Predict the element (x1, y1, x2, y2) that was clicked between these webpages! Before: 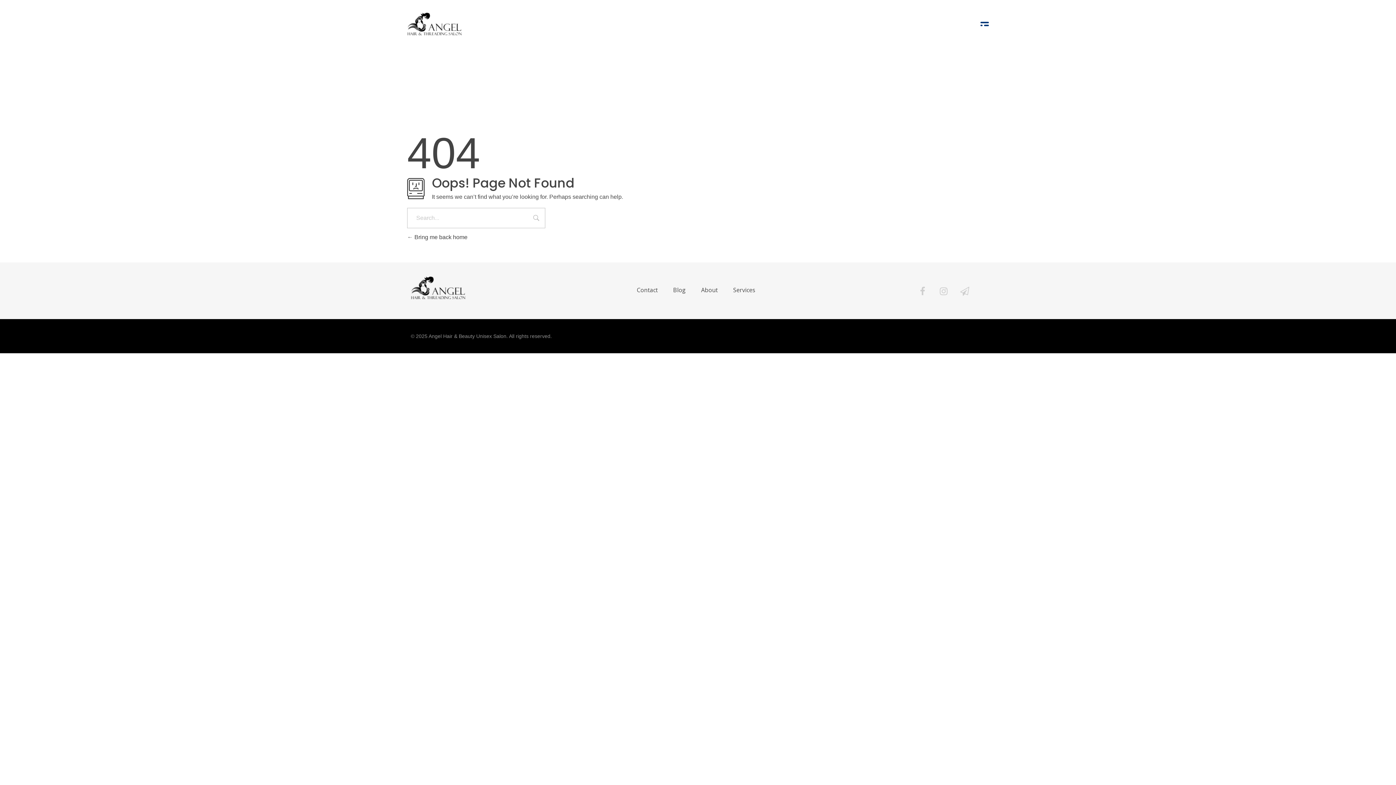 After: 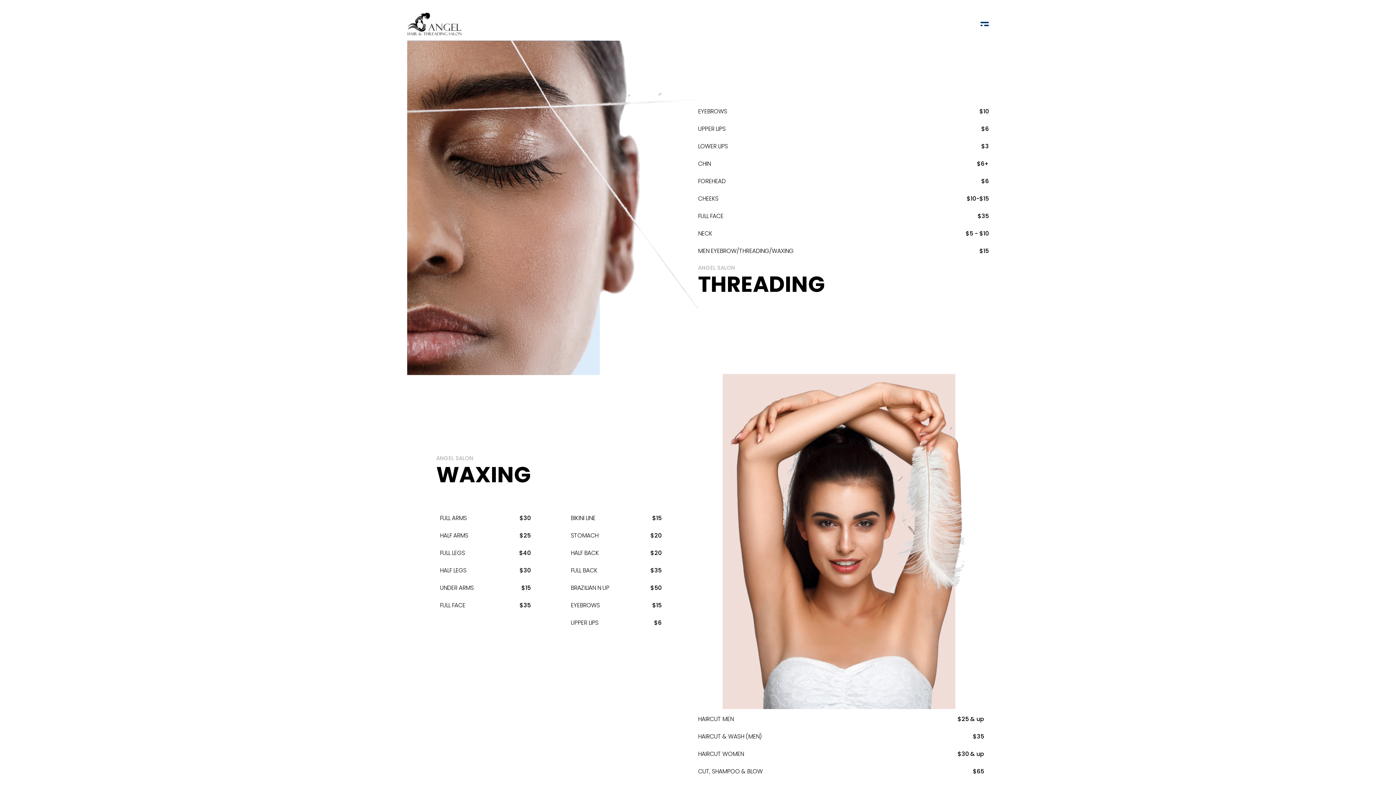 Action: bbox: (410, 275, 465, 302)